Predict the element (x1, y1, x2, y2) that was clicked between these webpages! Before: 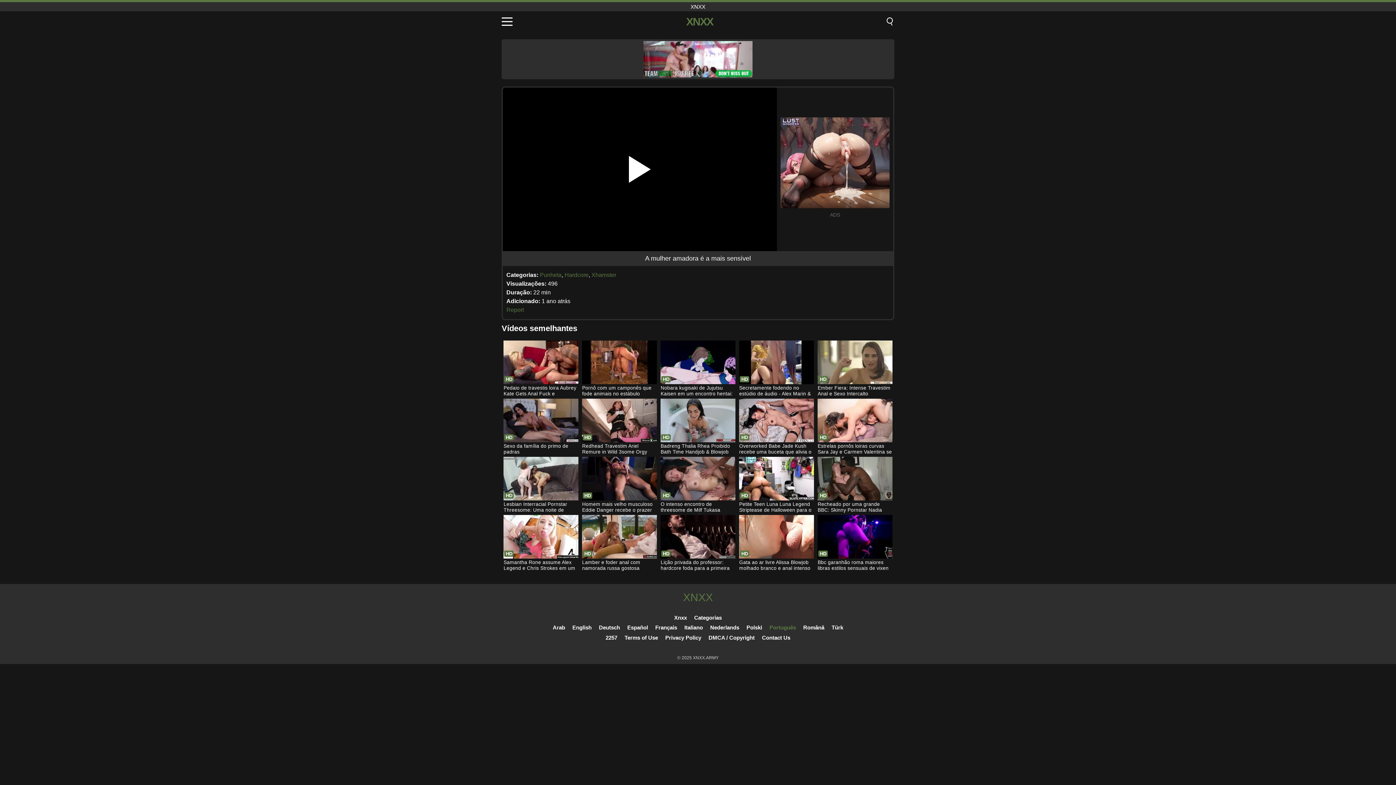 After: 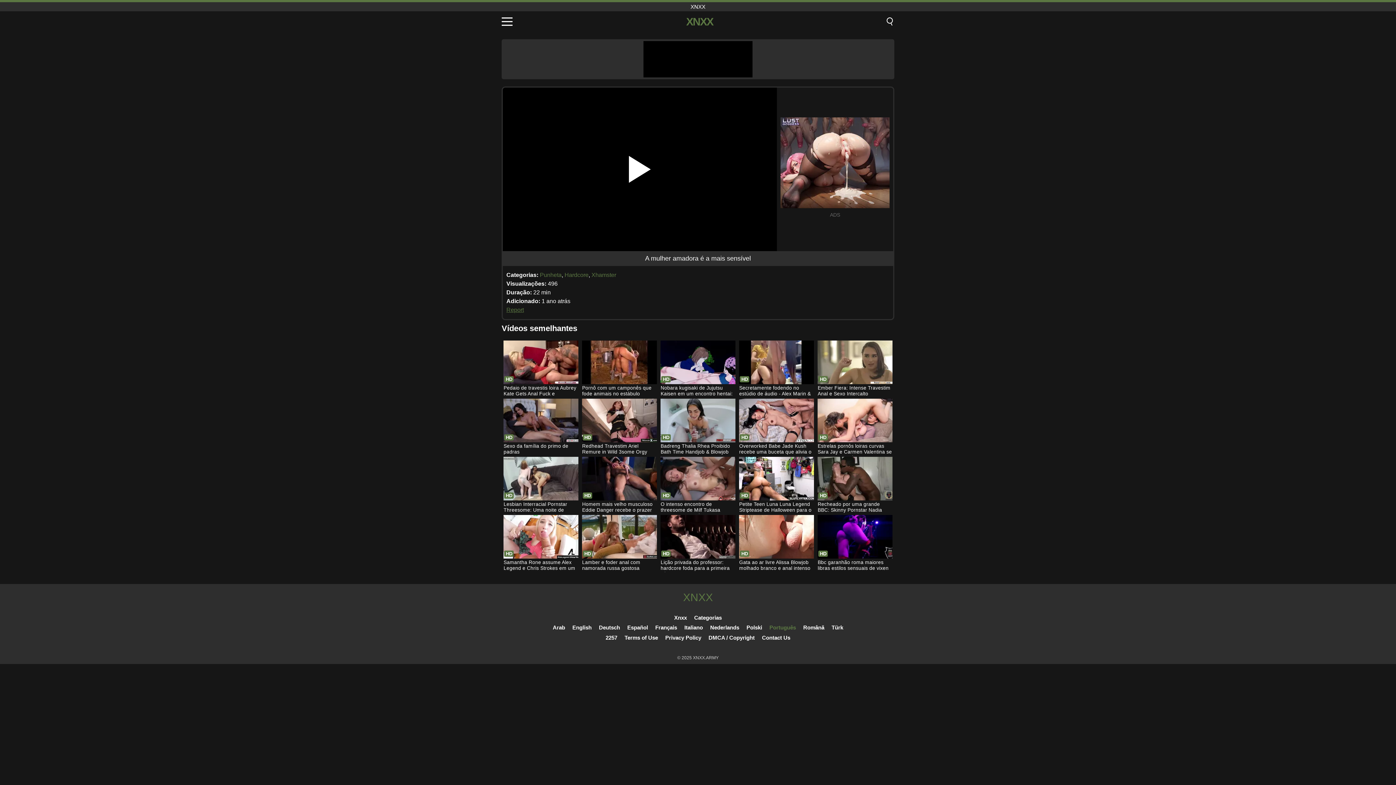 Action: bbox: (506, 306, 524, 313) label: Report